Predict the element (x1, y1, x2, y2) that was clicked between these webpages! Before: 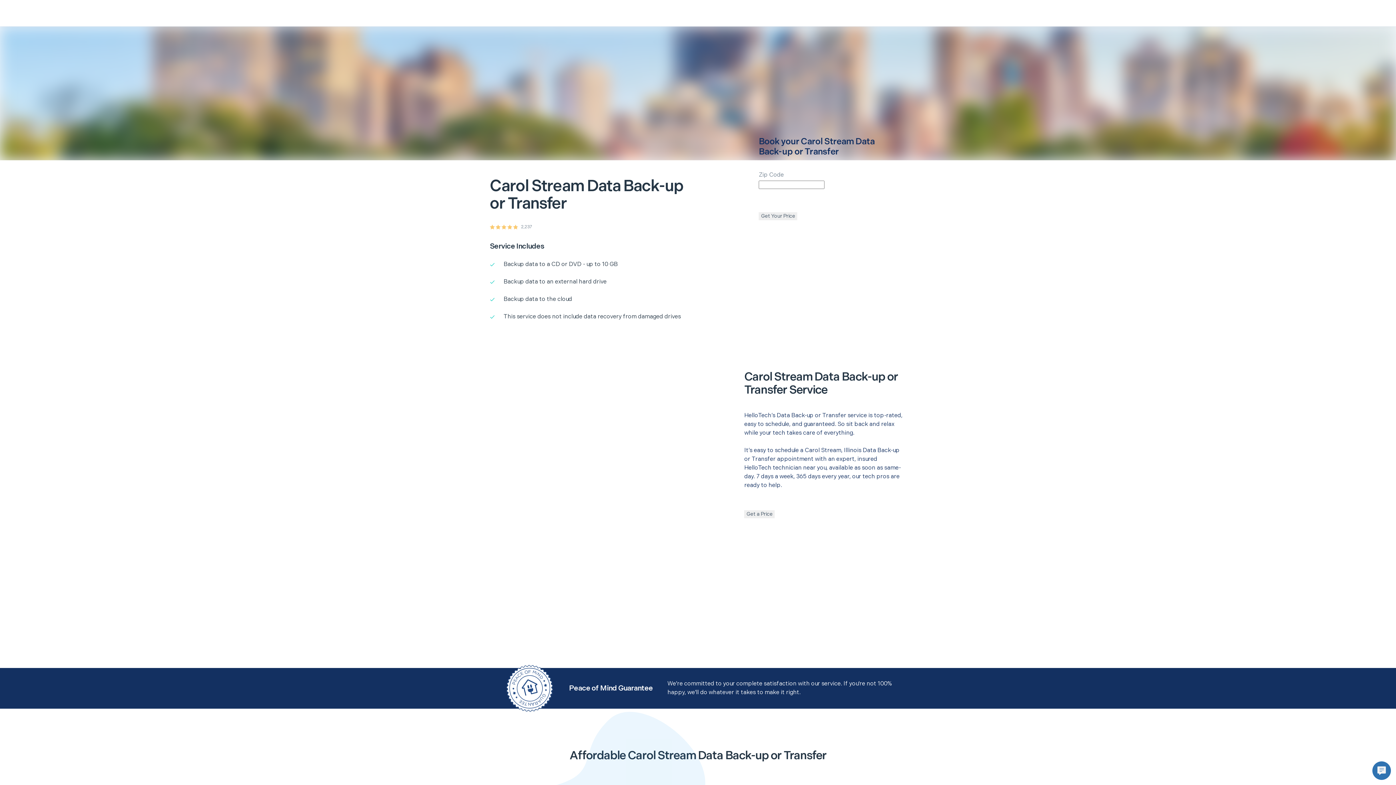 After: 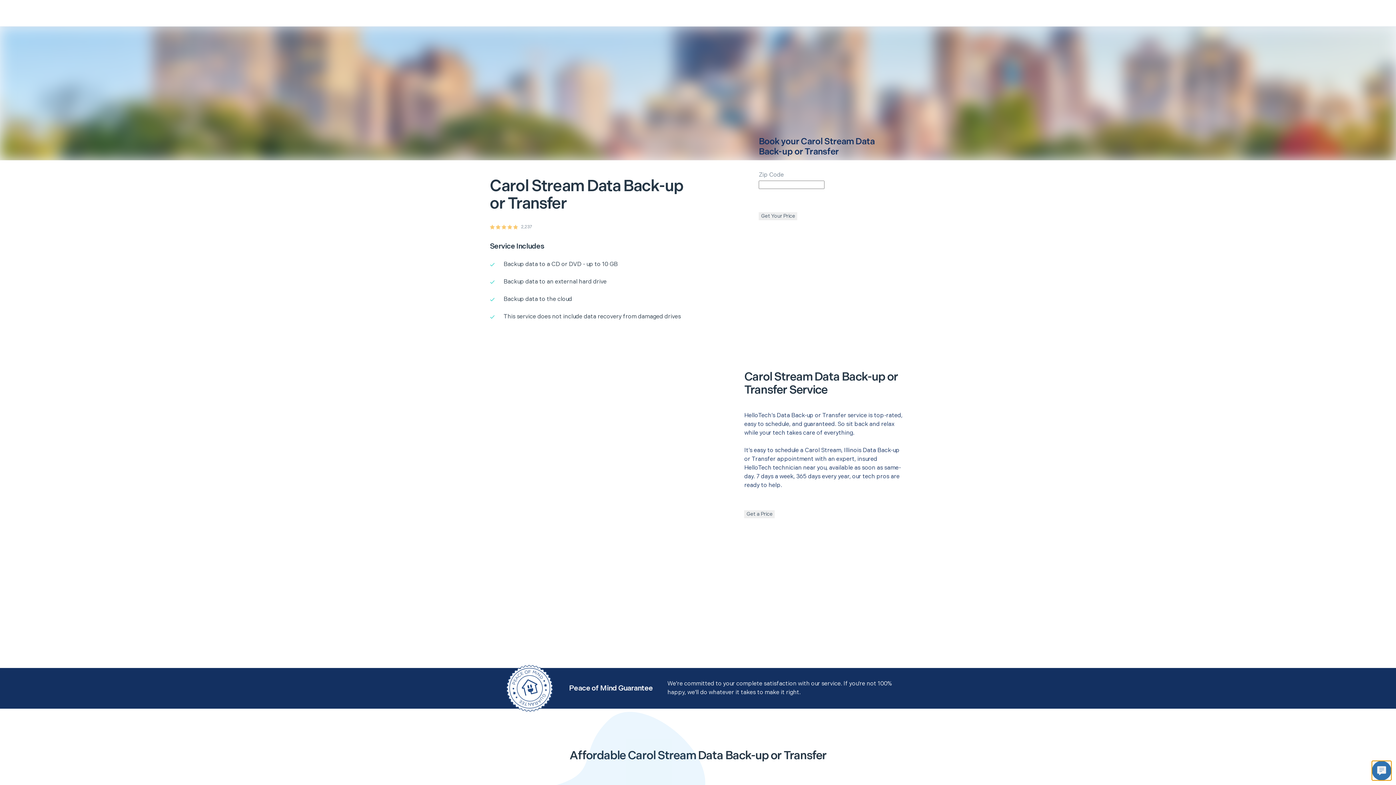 Action: bbox: (1372, 761, 1391, 780)